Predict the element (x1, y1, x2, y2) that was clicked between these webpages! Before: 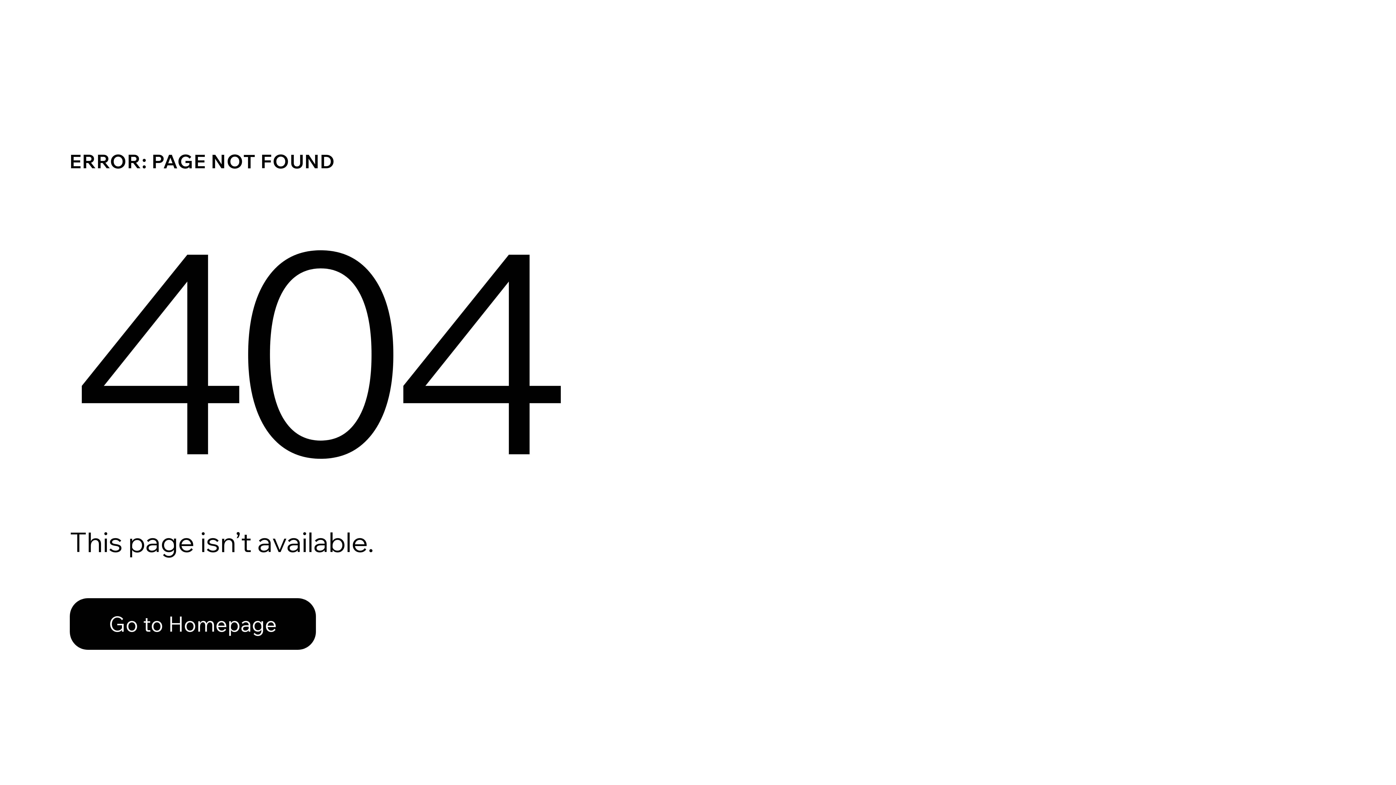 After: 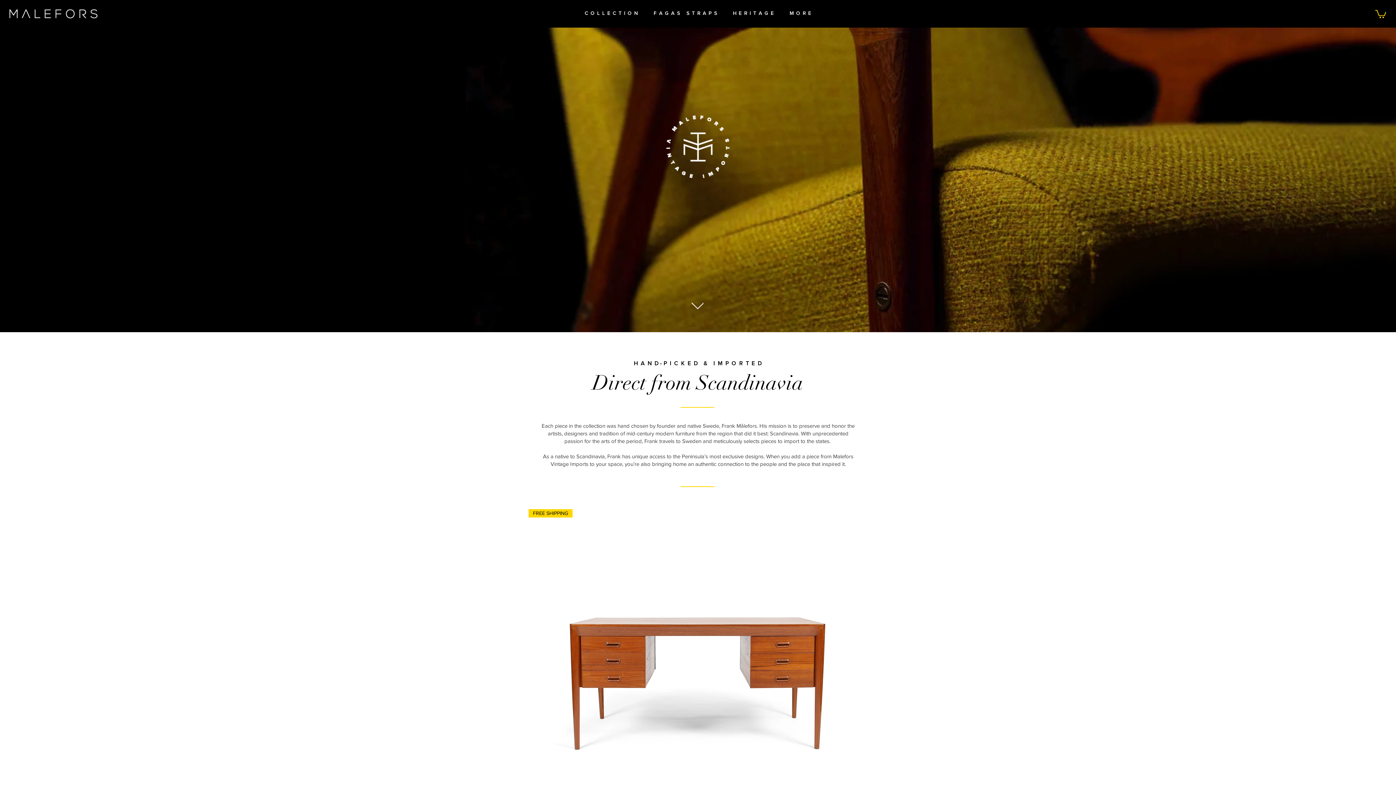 Action: bbox: (69, 582, 768, 659) label: Go to Homepage